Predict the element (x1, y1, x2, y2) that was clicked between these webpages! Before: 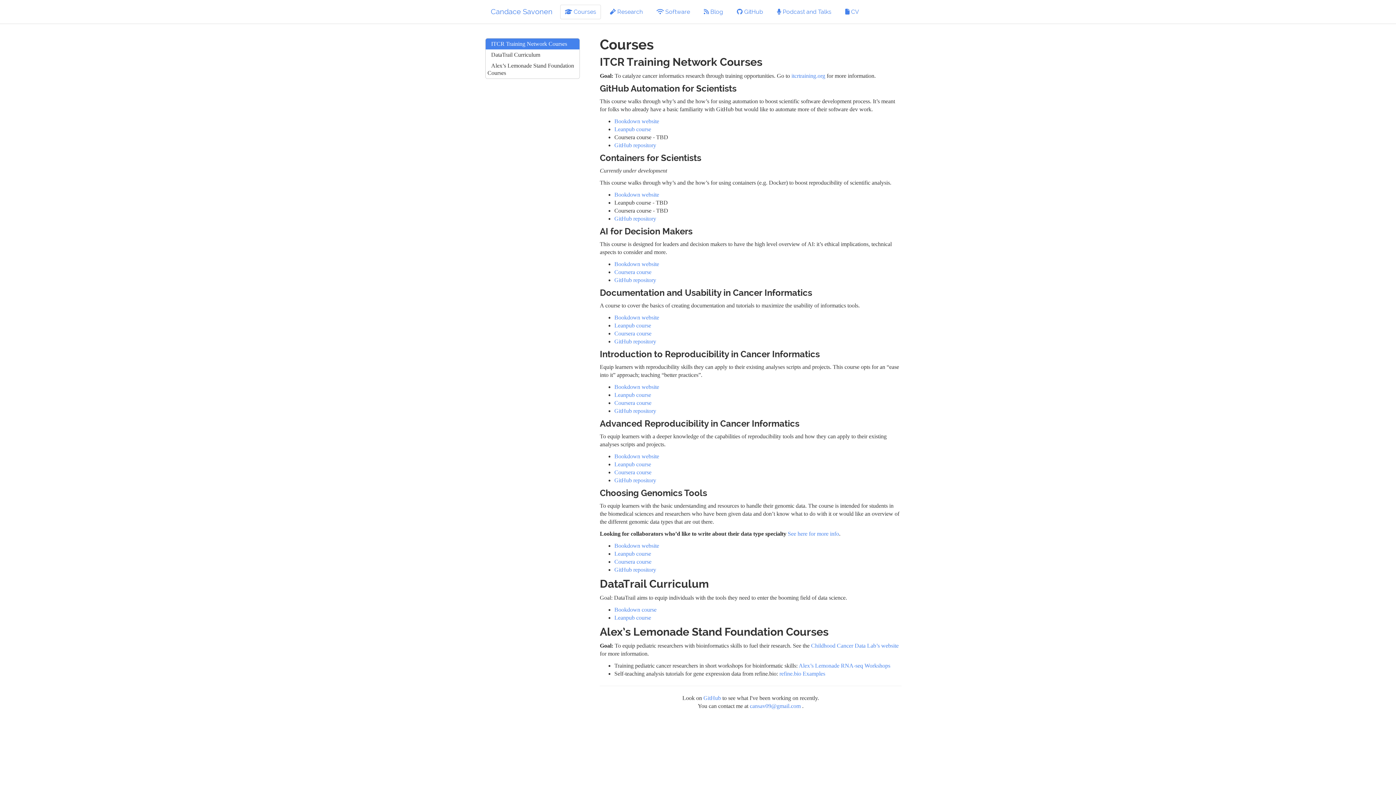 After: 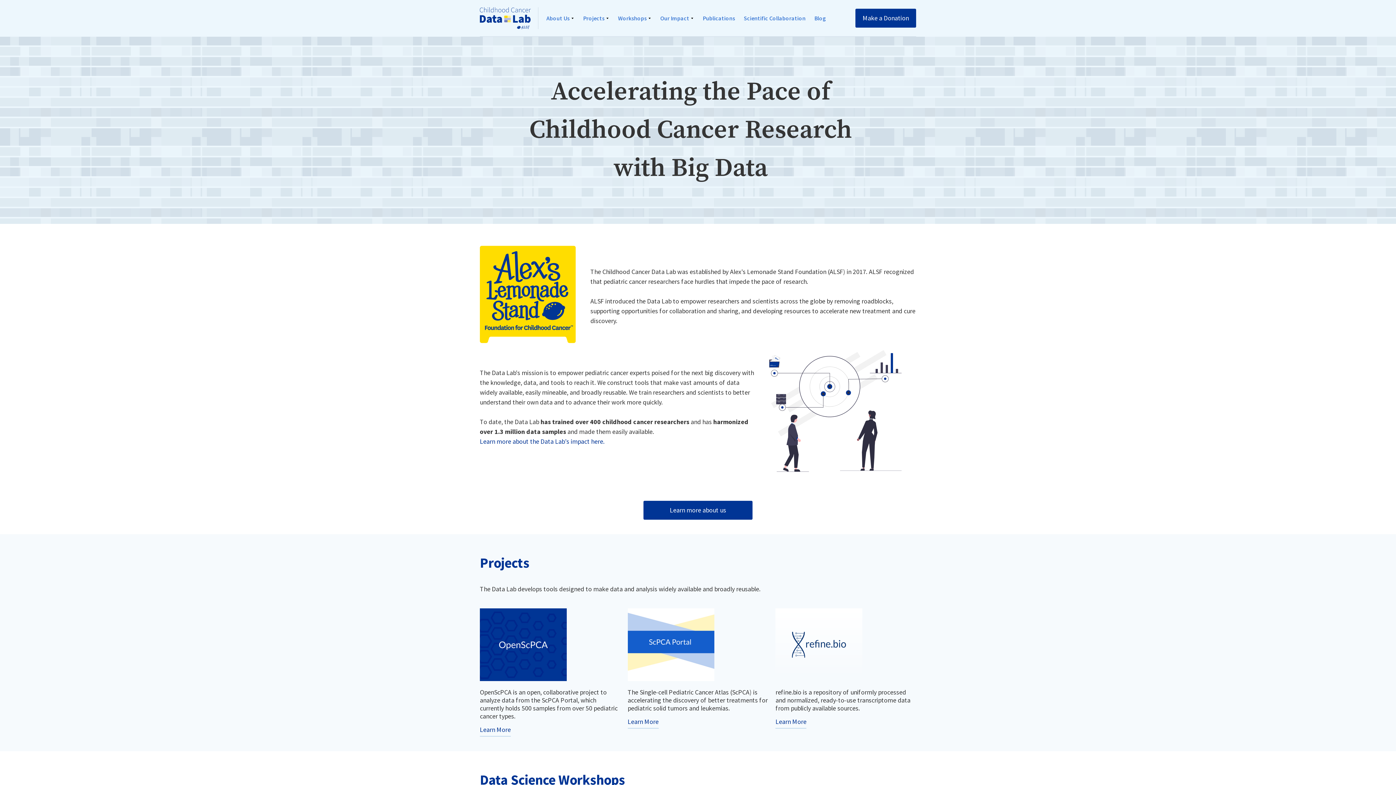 Action: bbox: (811, 642, 898, 649) label: Childhood Cancer Data Lab’s website